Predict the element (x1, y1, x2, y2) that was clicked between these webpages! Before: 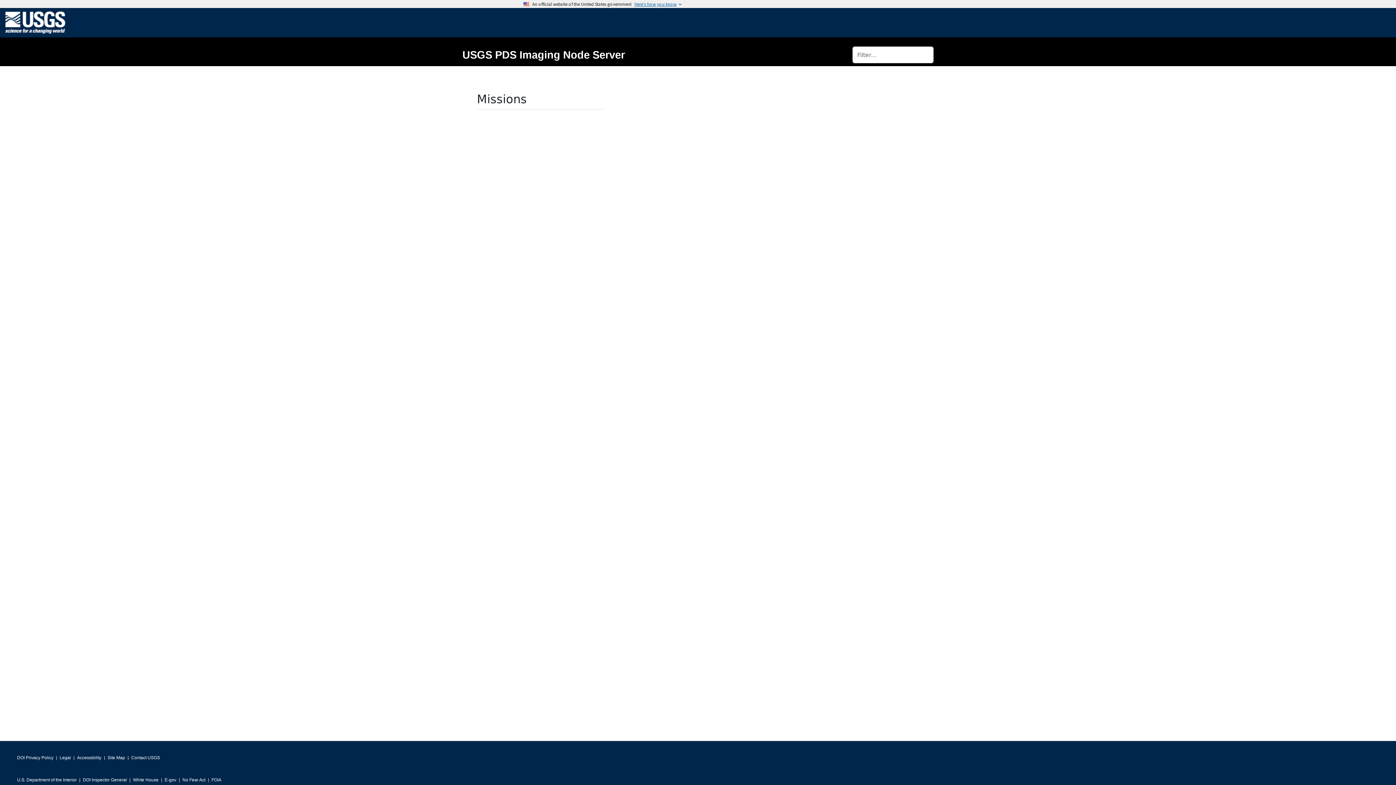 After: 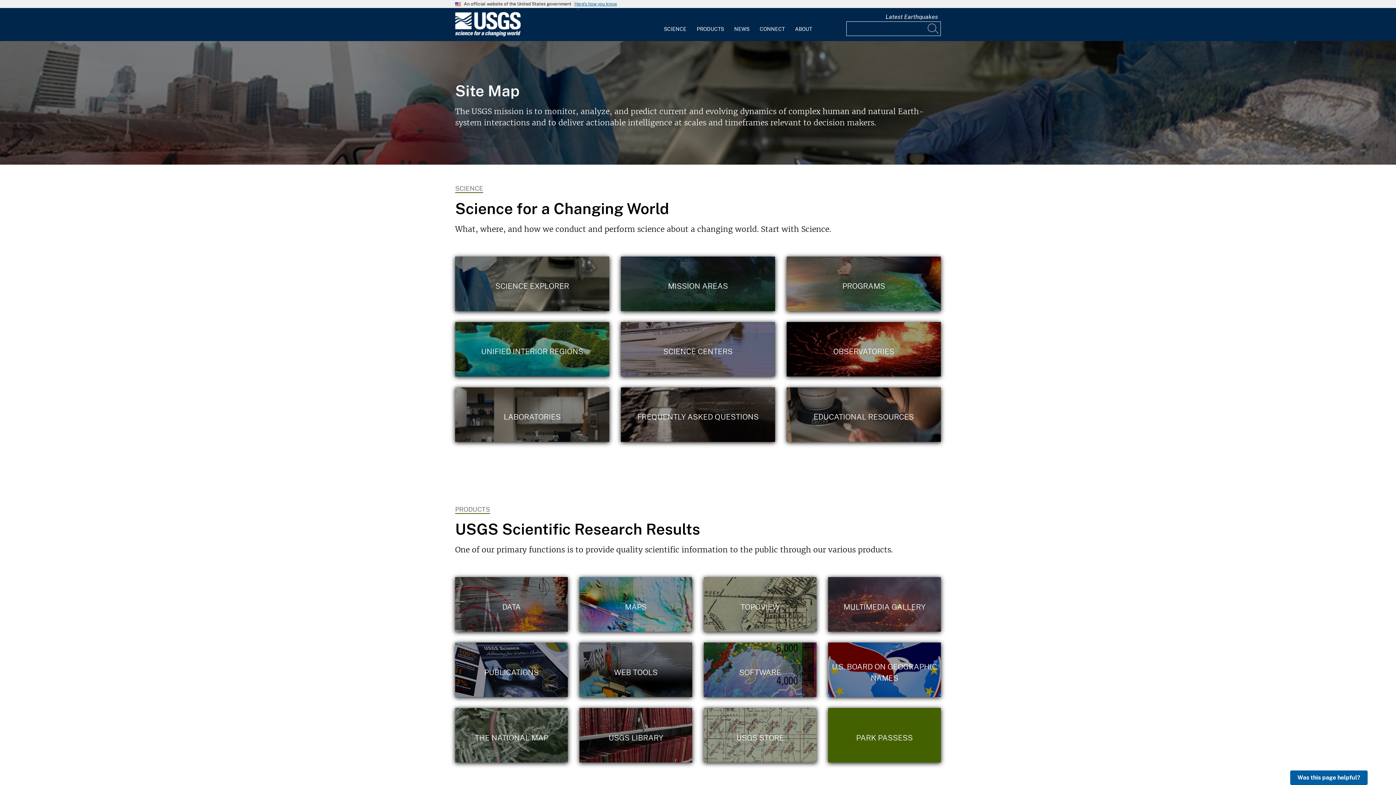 Action: label: Site Map bbox: (107, 753, 125, 763)